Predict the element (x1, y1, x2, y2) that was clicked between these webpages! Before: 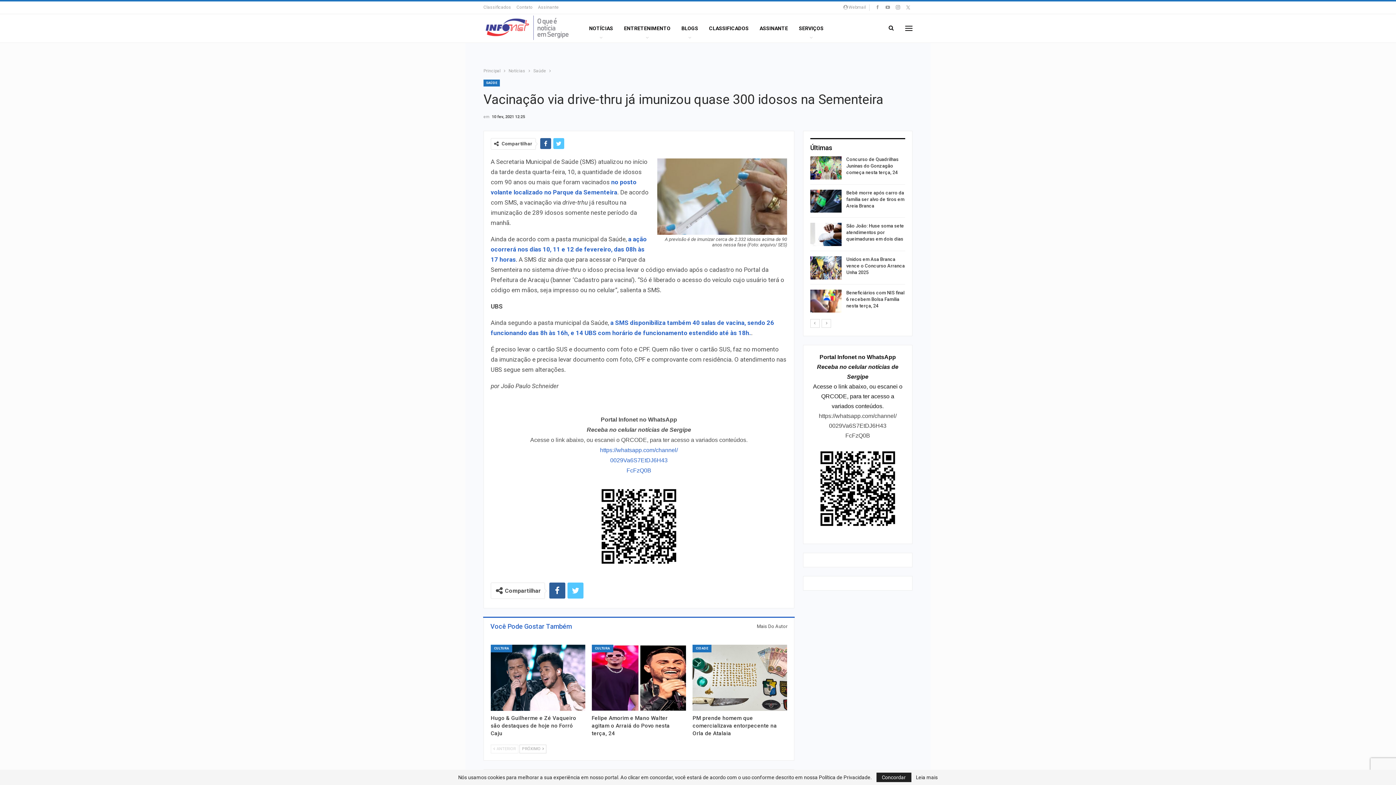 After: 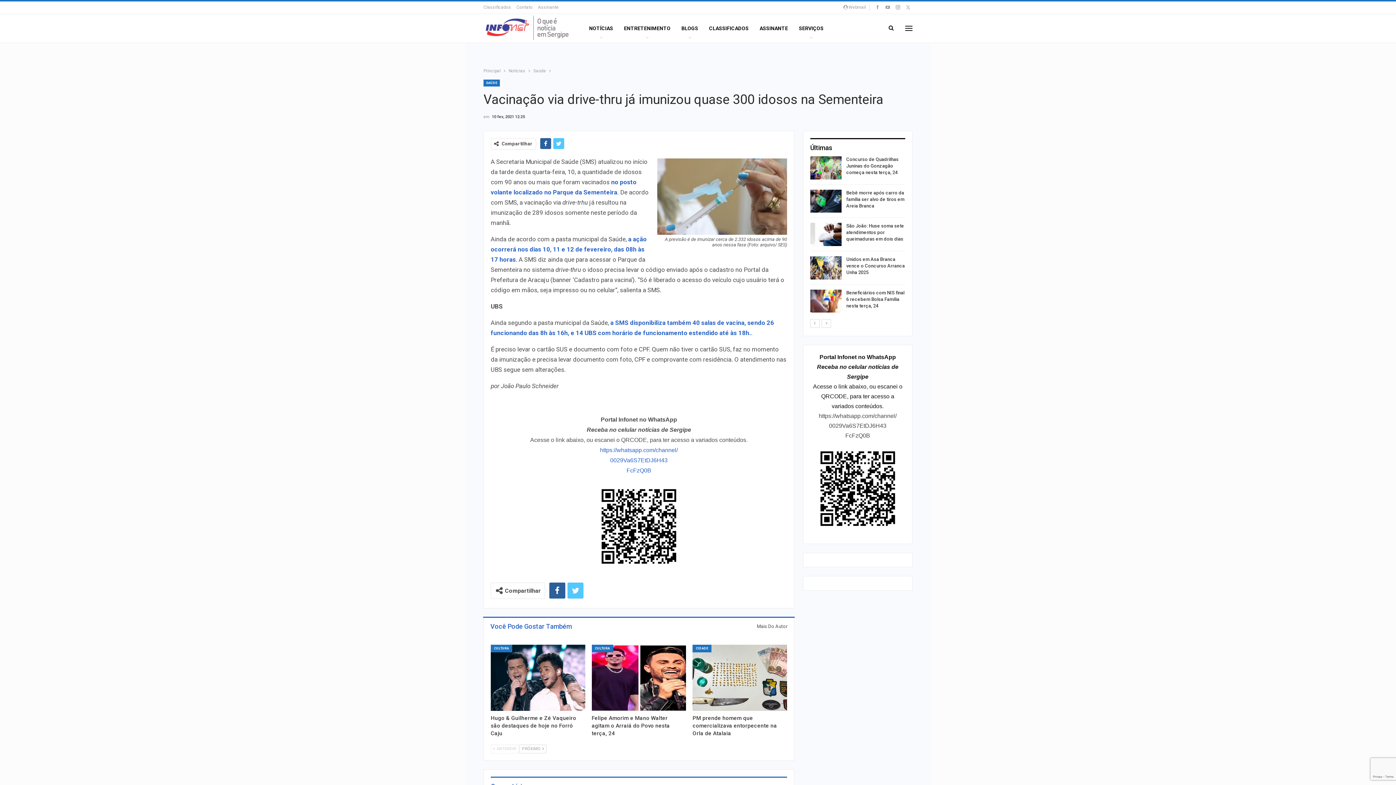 Action: bbox: (876, 773, 911, 782) label: Concordar